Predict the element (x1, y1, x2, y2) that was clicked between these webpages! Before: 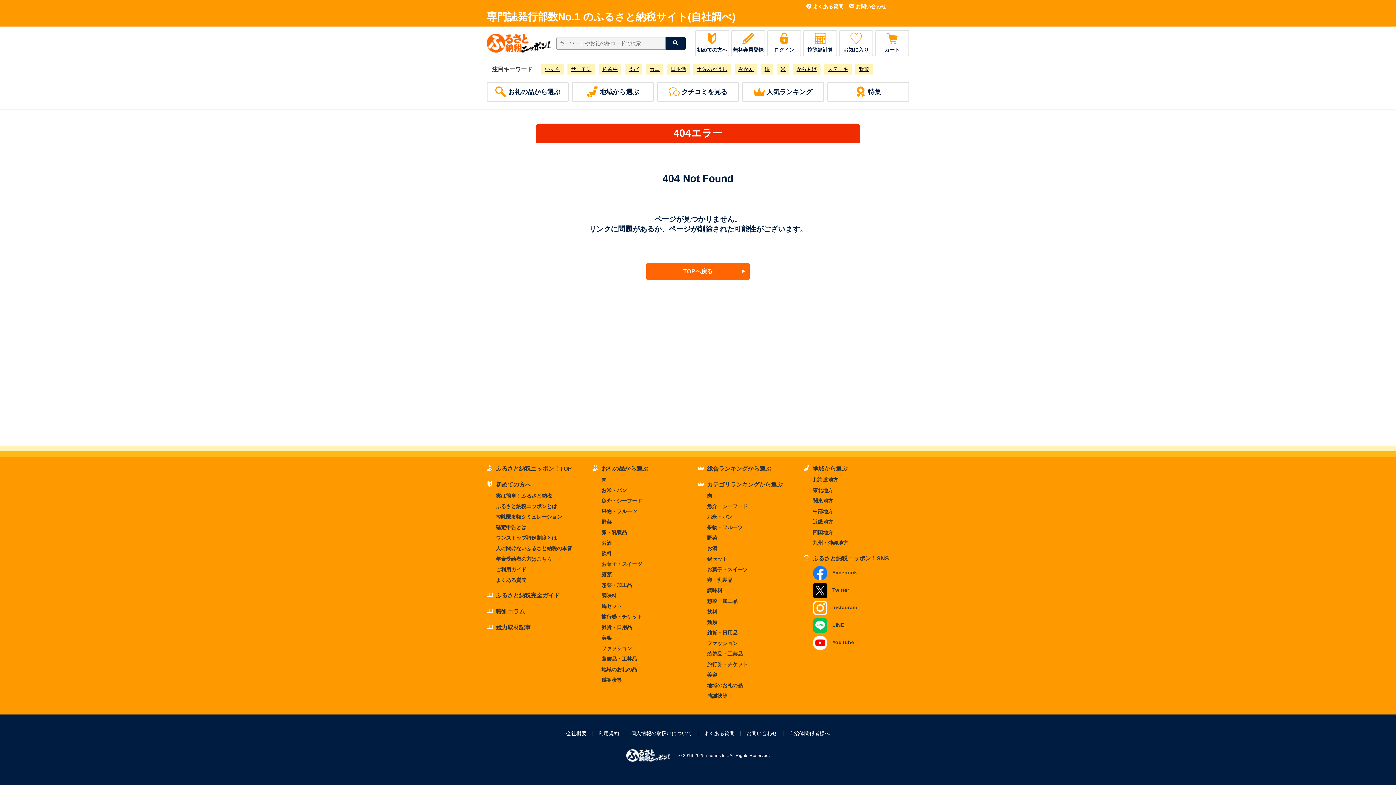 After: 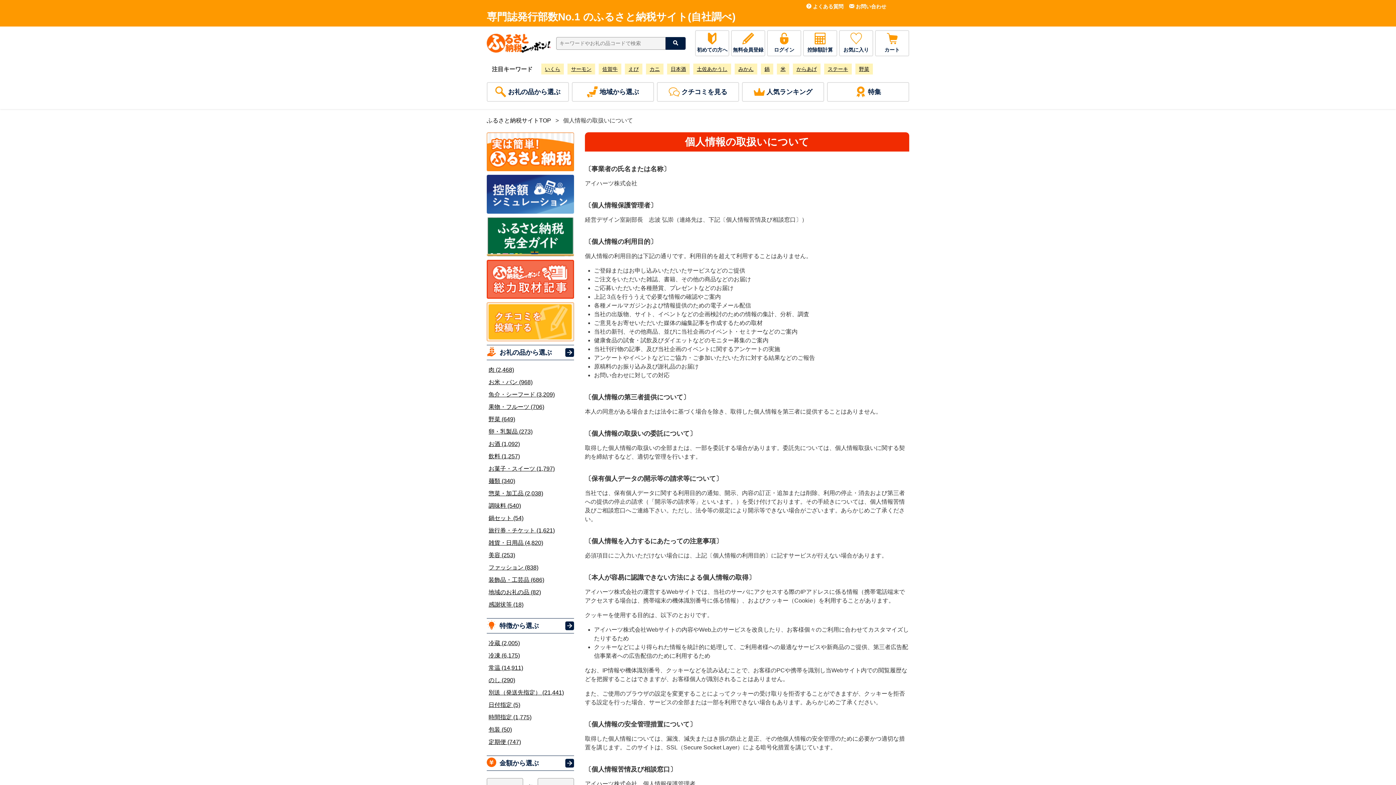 Action: bbox: (625, 731, 698, 736) label: 個人情報の取扱いについて